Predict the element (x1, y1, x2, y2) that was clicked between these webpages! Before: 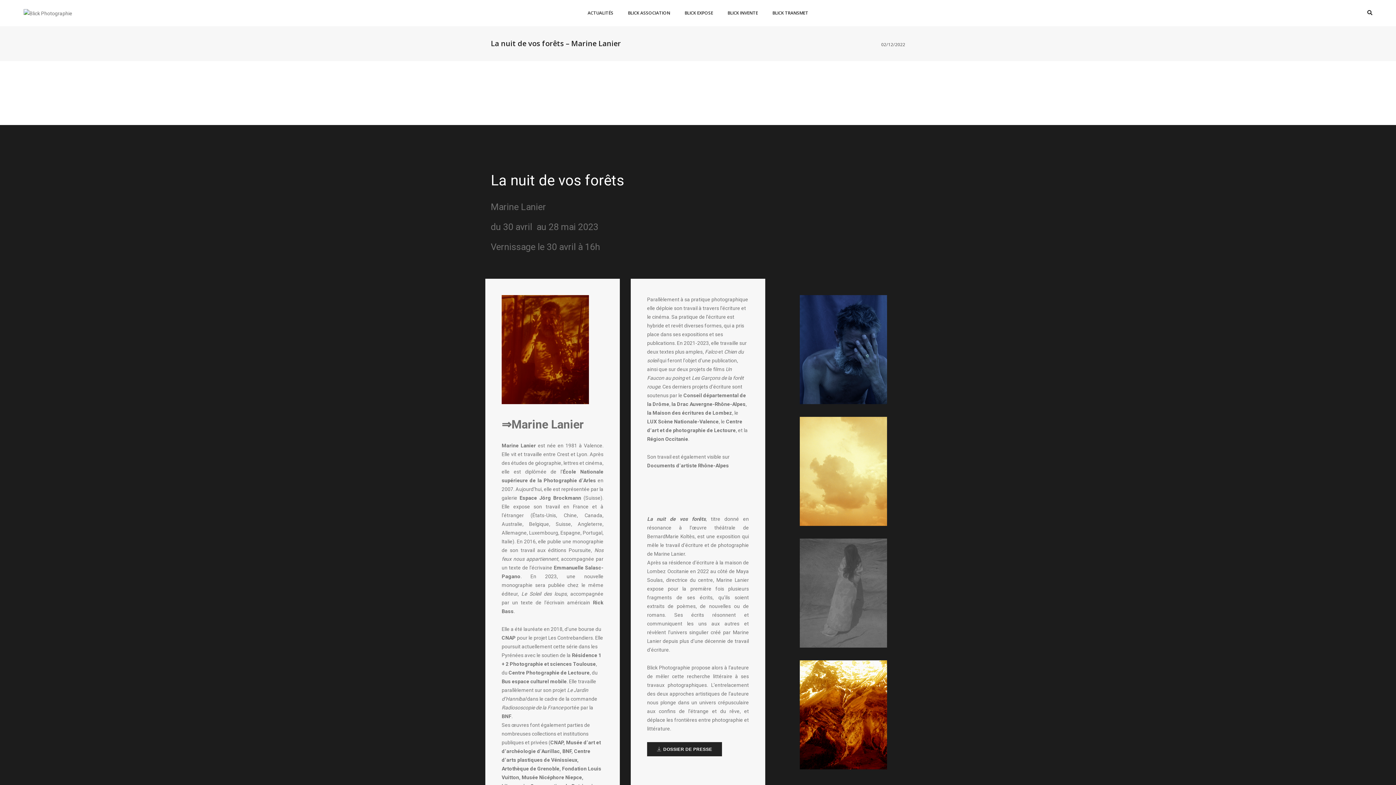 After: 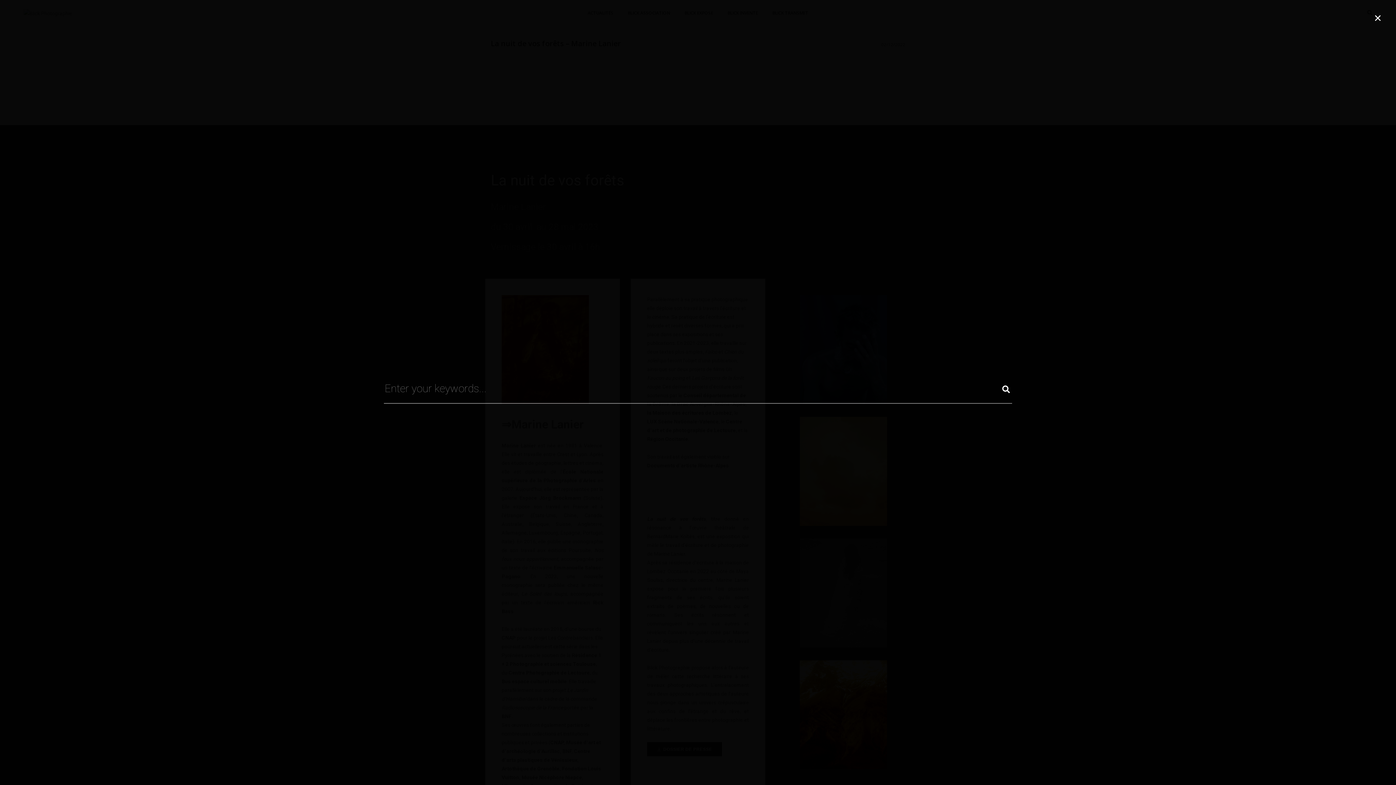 Action: bbox: (1367, 10, 1372, 16)